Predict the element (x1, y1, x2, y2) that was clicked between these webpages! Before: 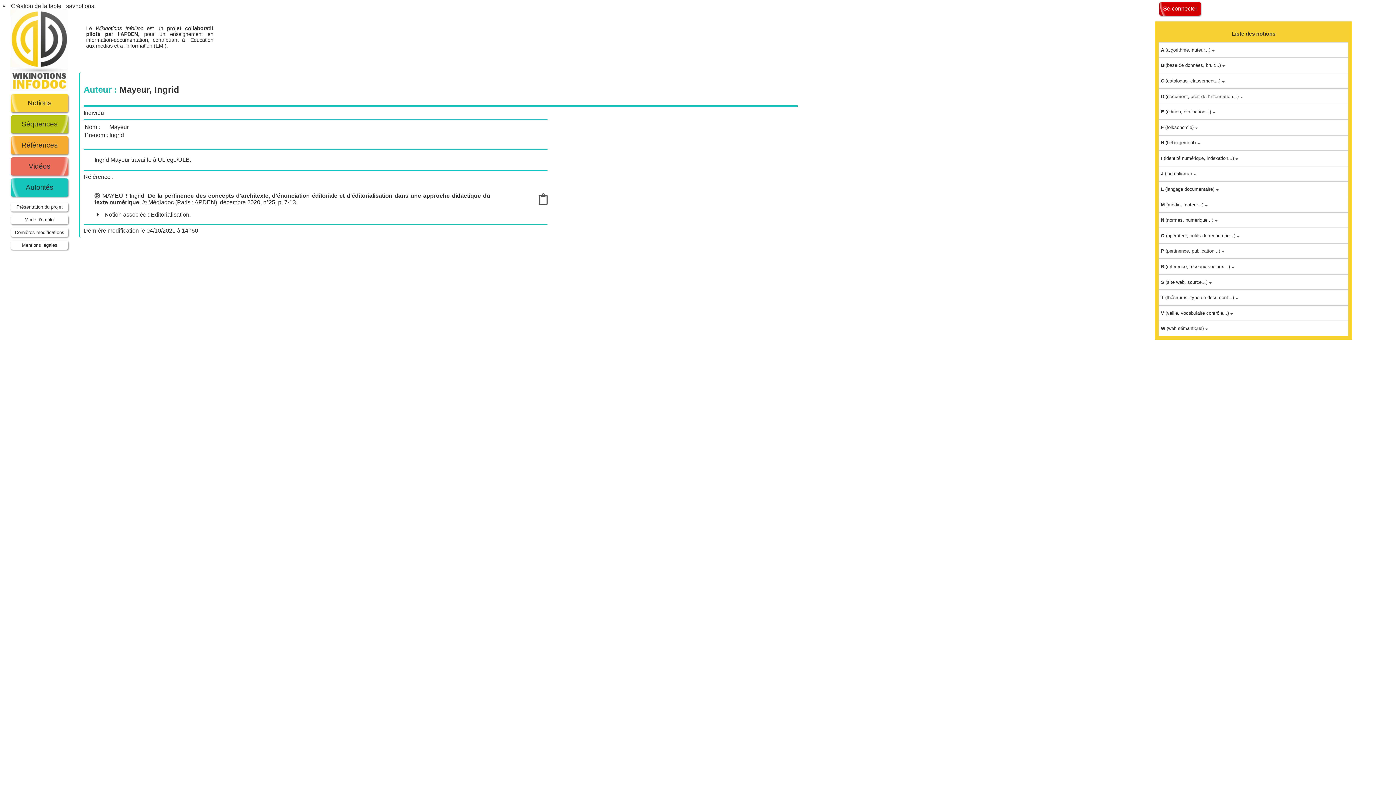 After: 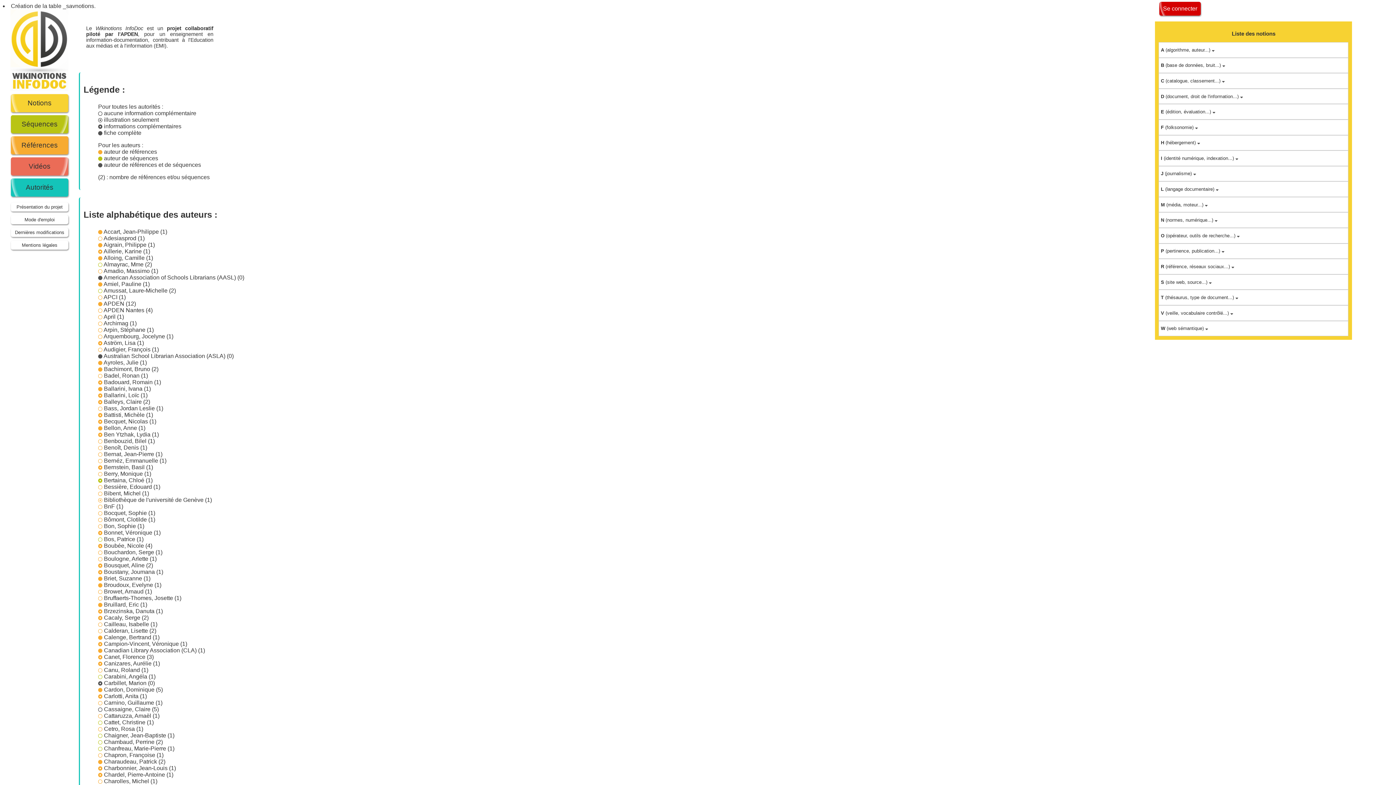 Action: bbox: (24, 178, 68, 196) label: Autorités